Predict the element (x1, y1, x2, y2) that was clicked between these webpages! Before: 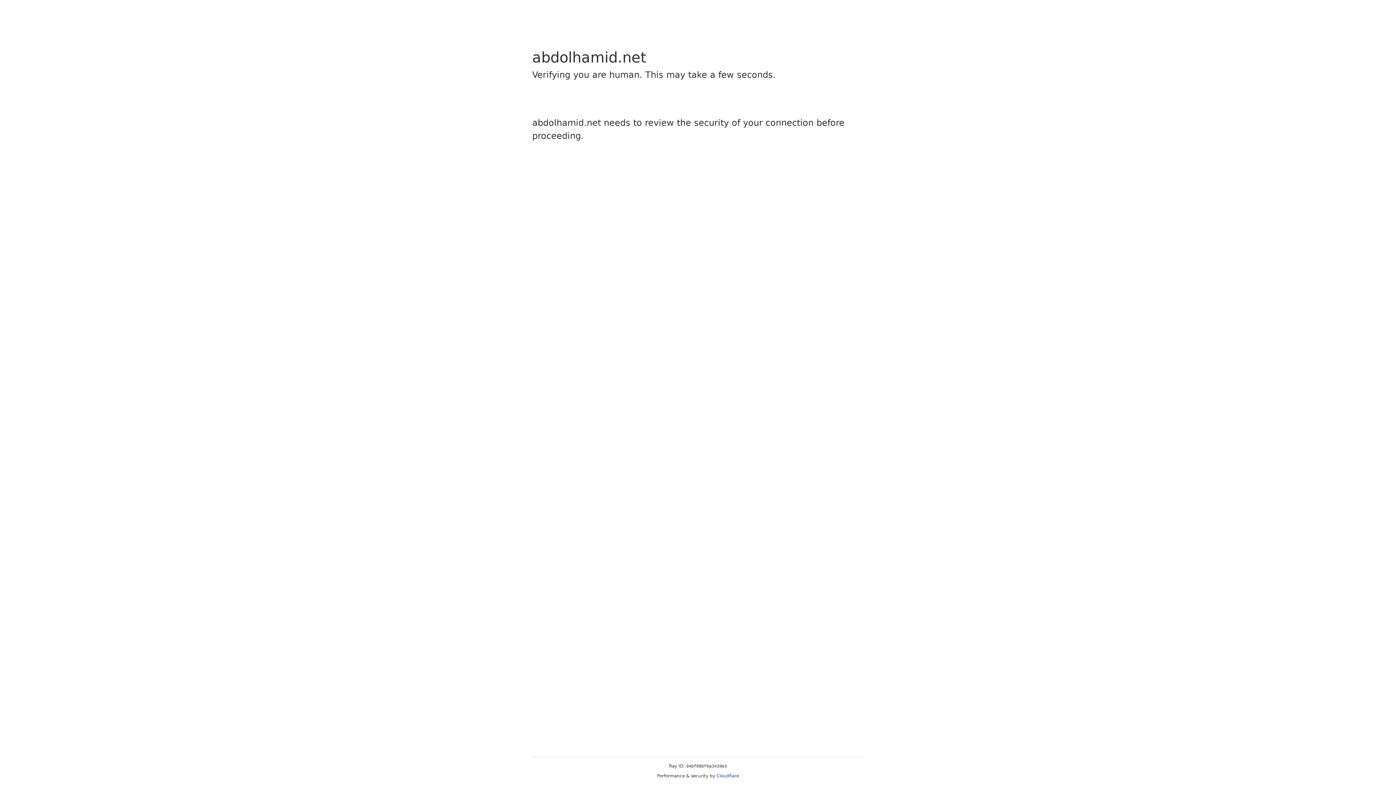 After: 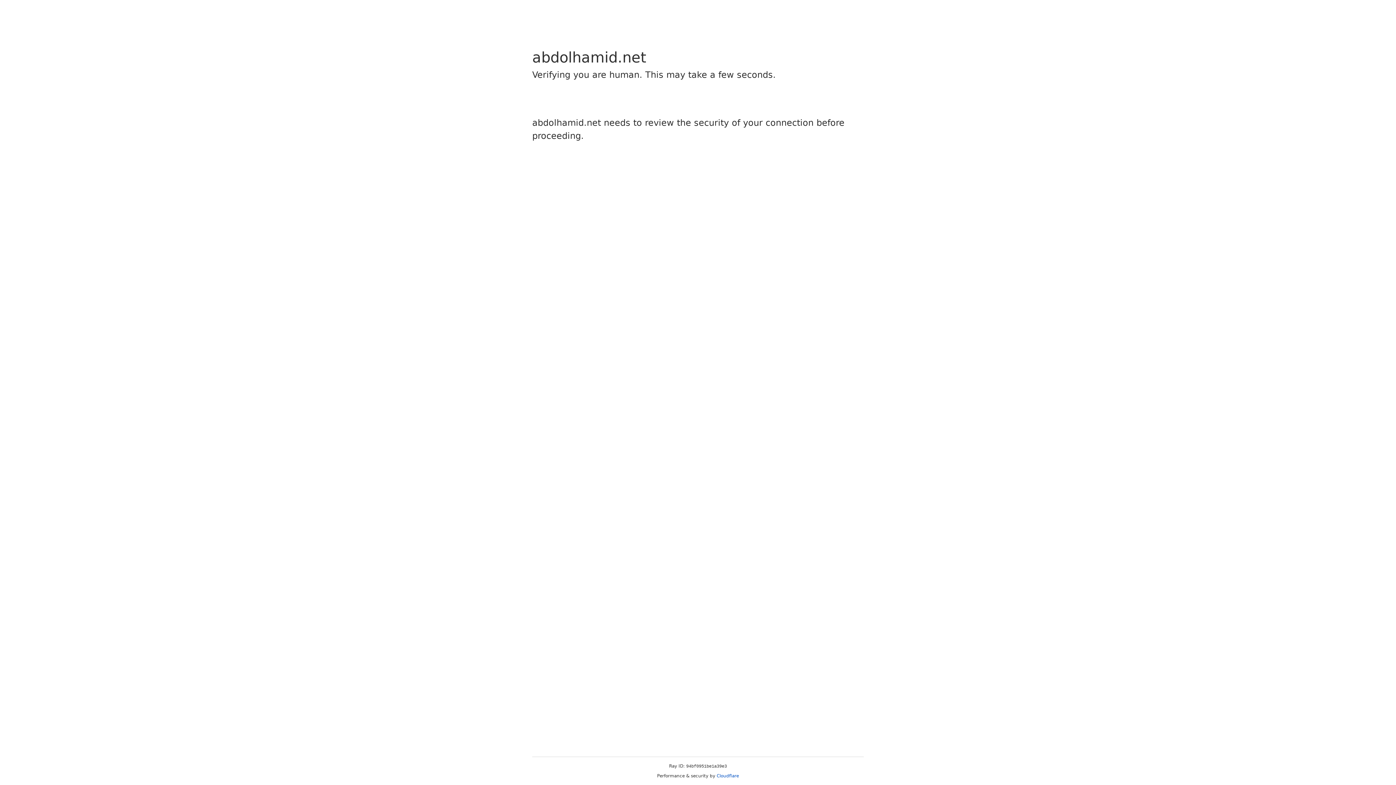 Action: label: Cloudflare bbox: (716, 773, 739, 778)